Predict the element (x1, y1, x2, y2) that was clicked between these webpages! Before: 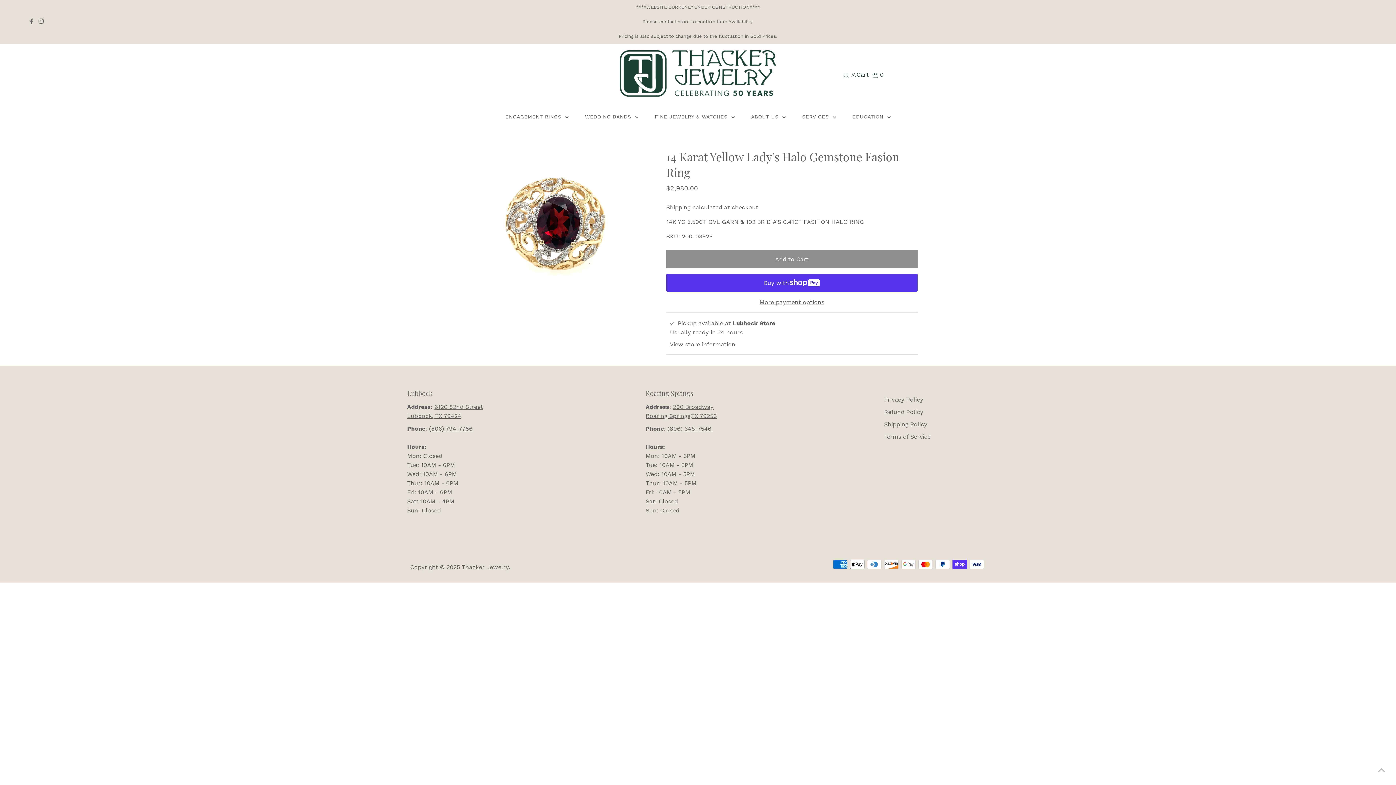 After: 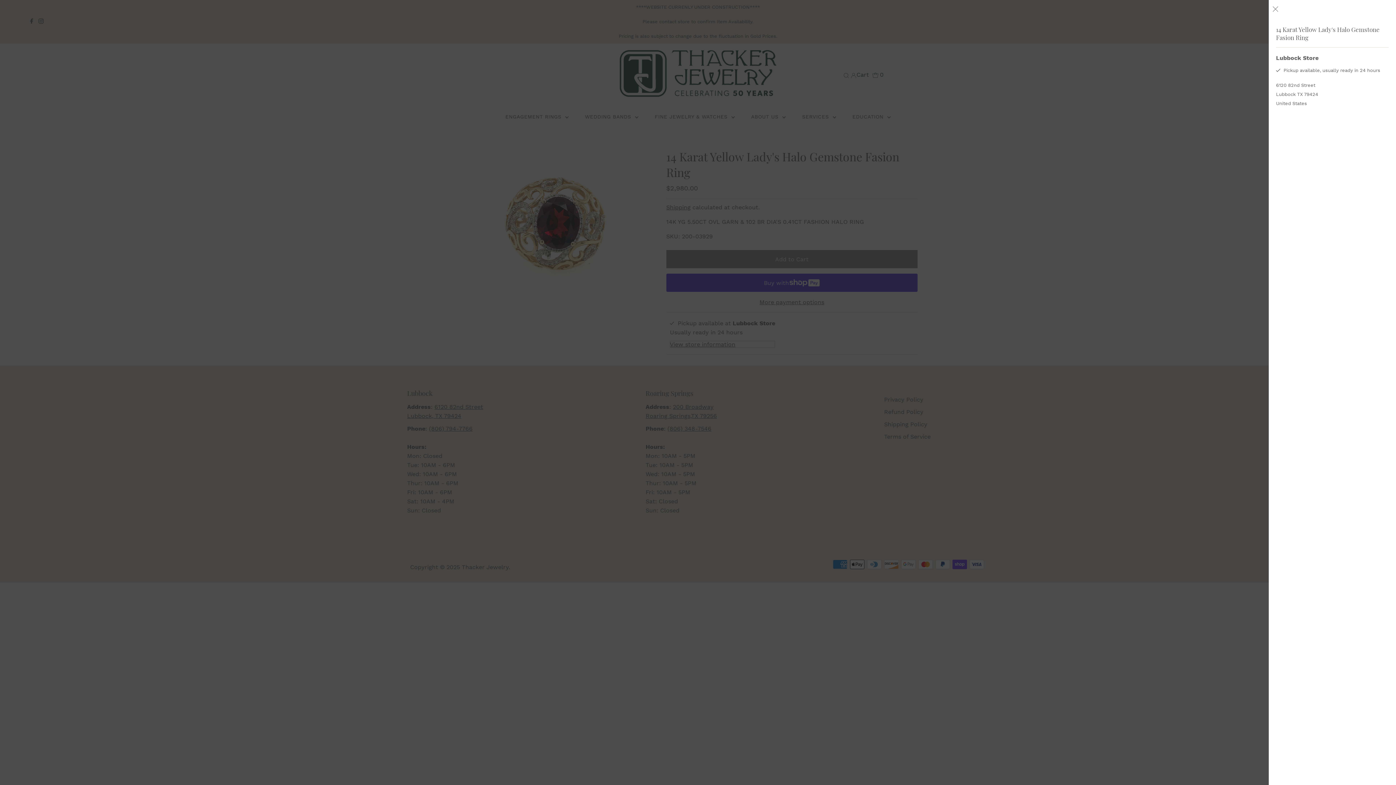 Action: bbox: (670, 341, 775, 347) label: Toggle slideout